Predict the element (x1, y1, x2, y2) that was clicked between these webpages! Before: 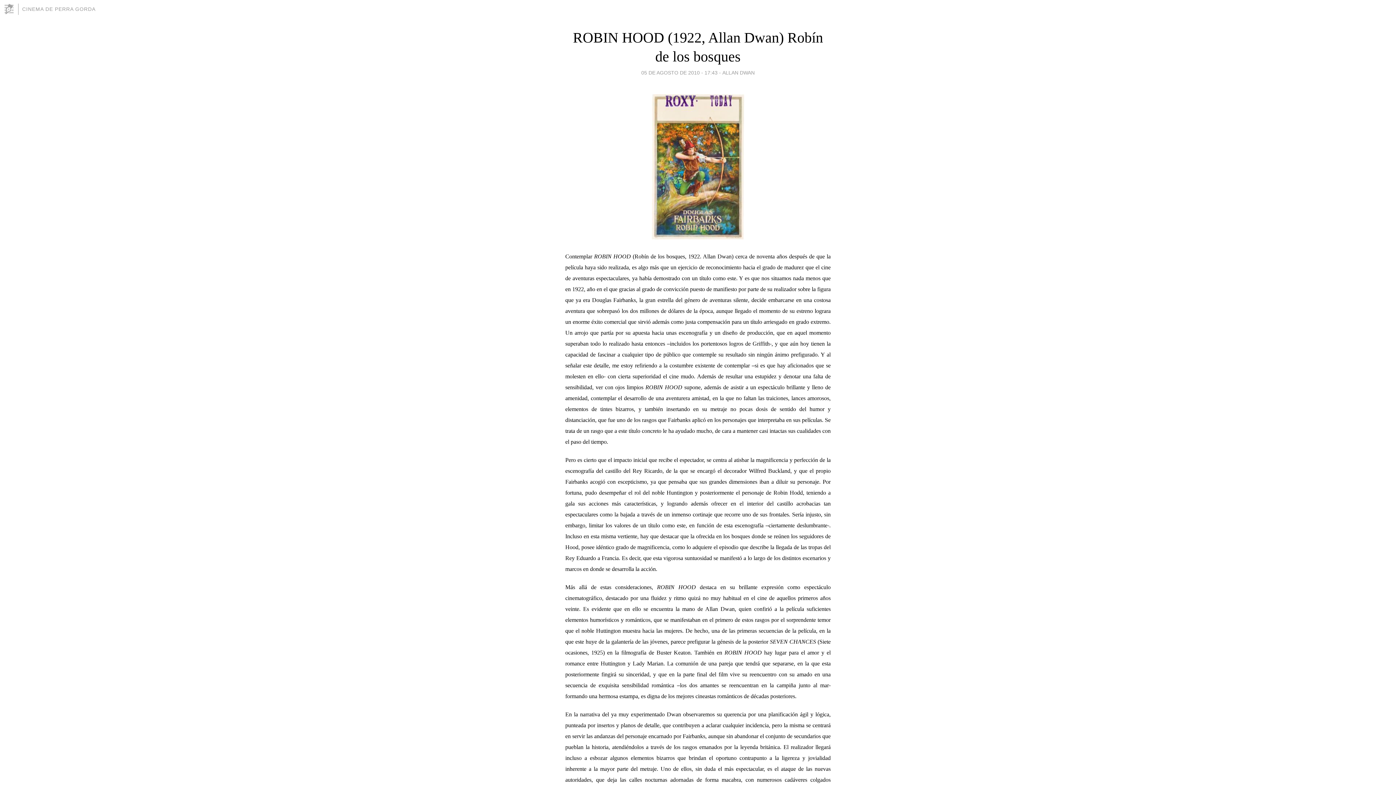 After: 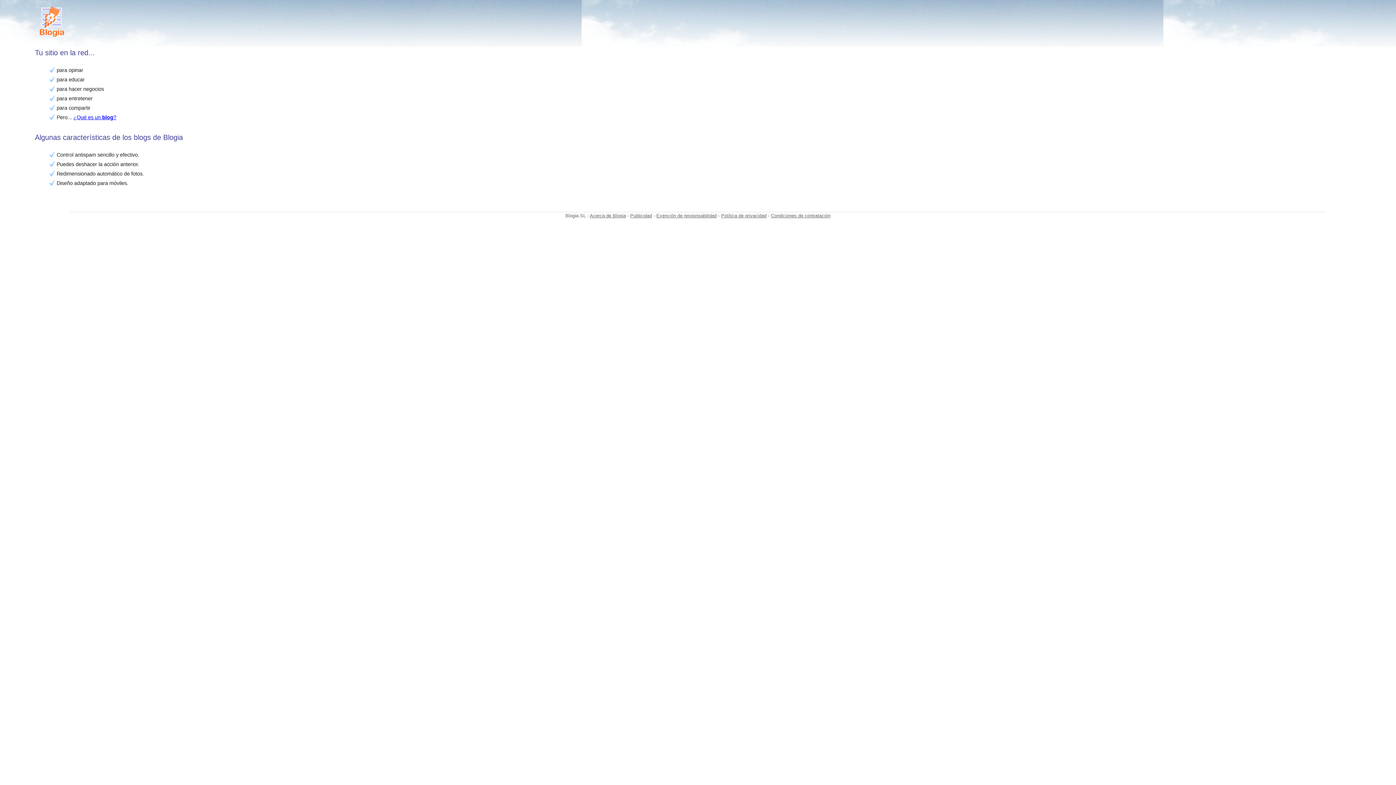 Action: bbox: (3, 3, 18, 14)